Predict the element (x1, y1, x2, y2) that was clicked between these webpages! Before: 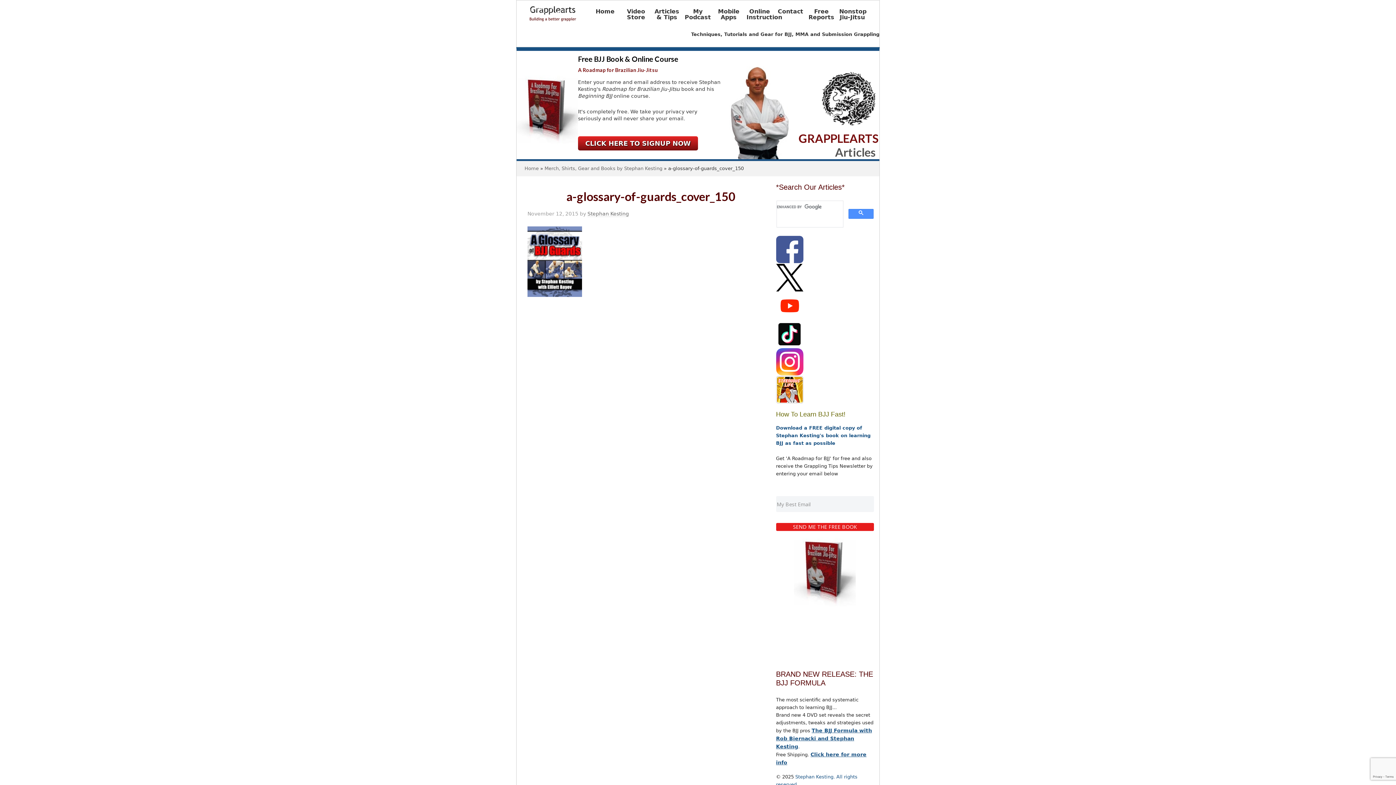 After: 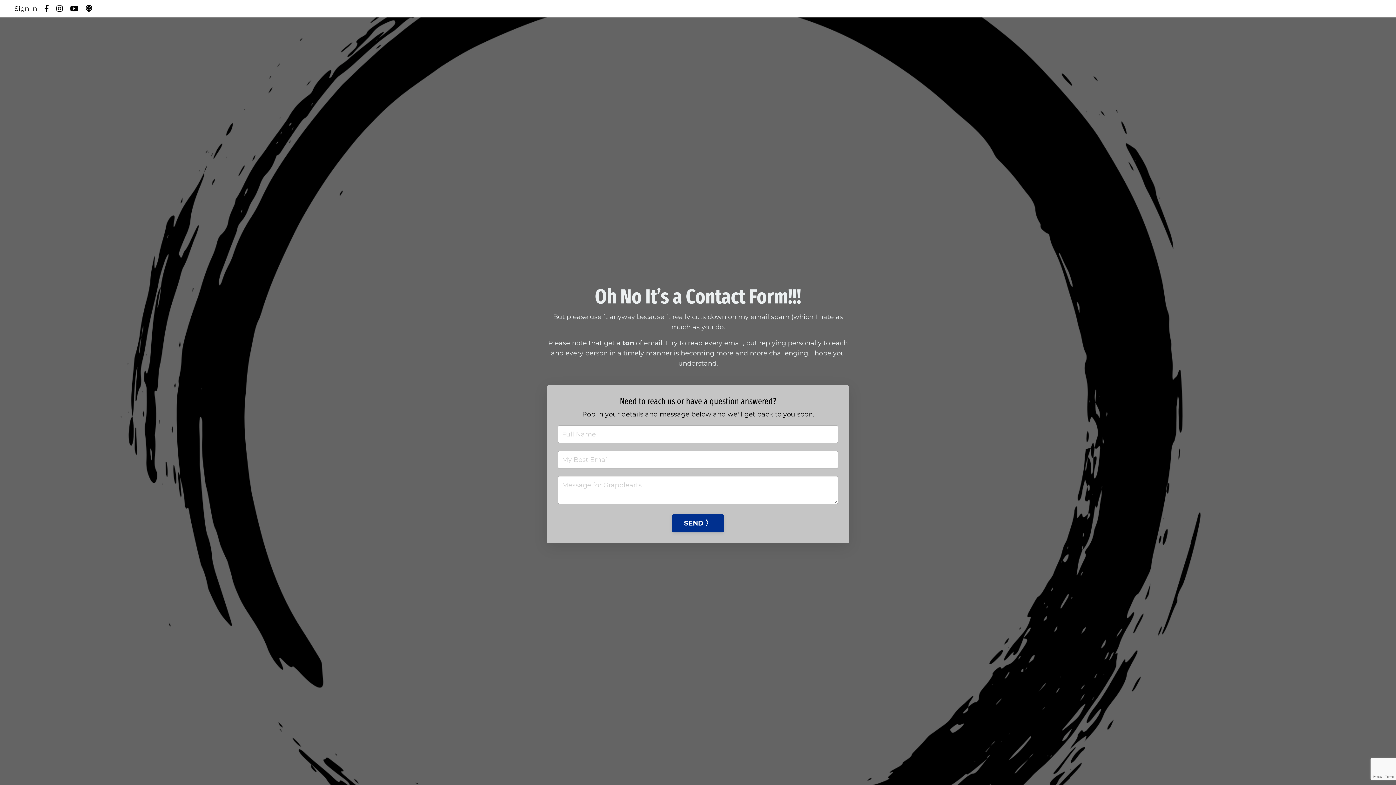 Action: bbox: (777, 8, 803, 26) label: Contact